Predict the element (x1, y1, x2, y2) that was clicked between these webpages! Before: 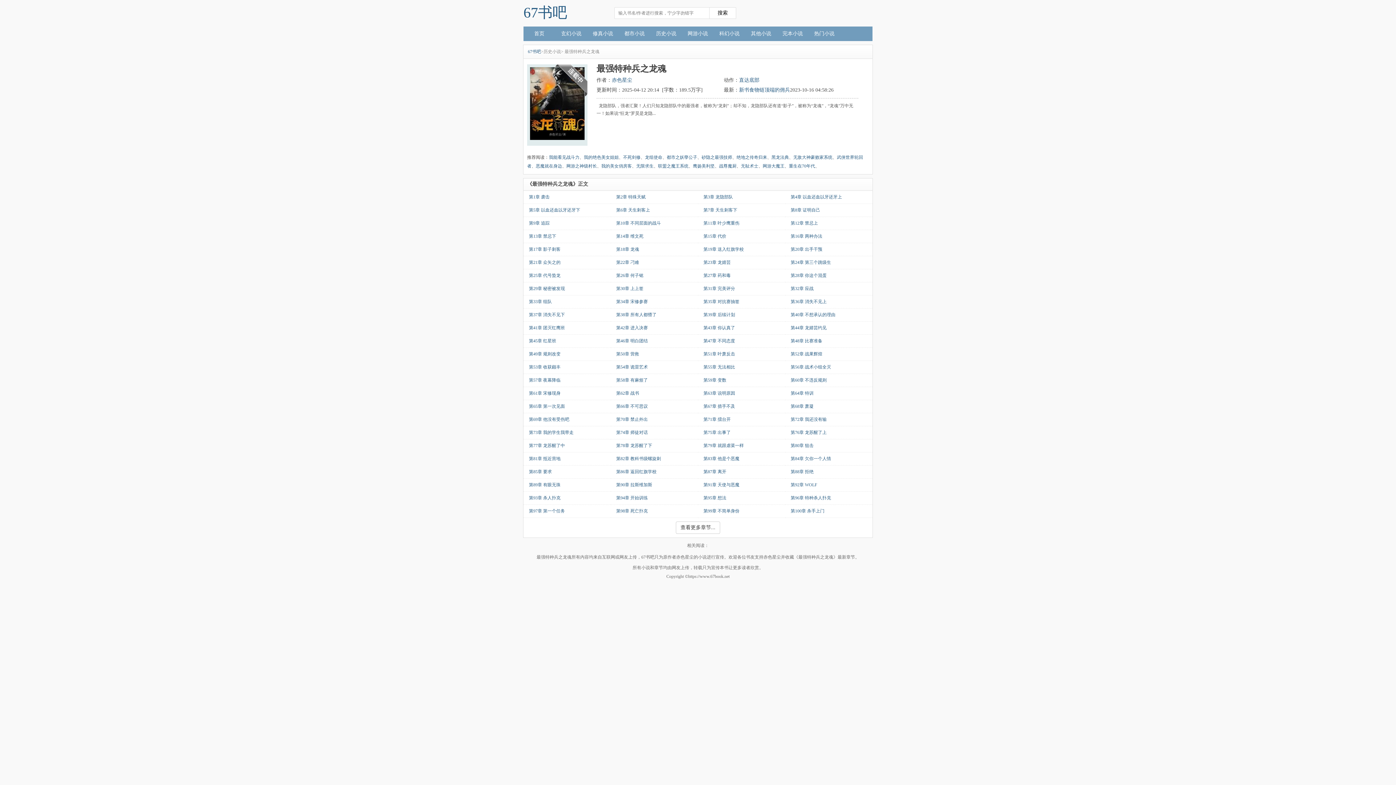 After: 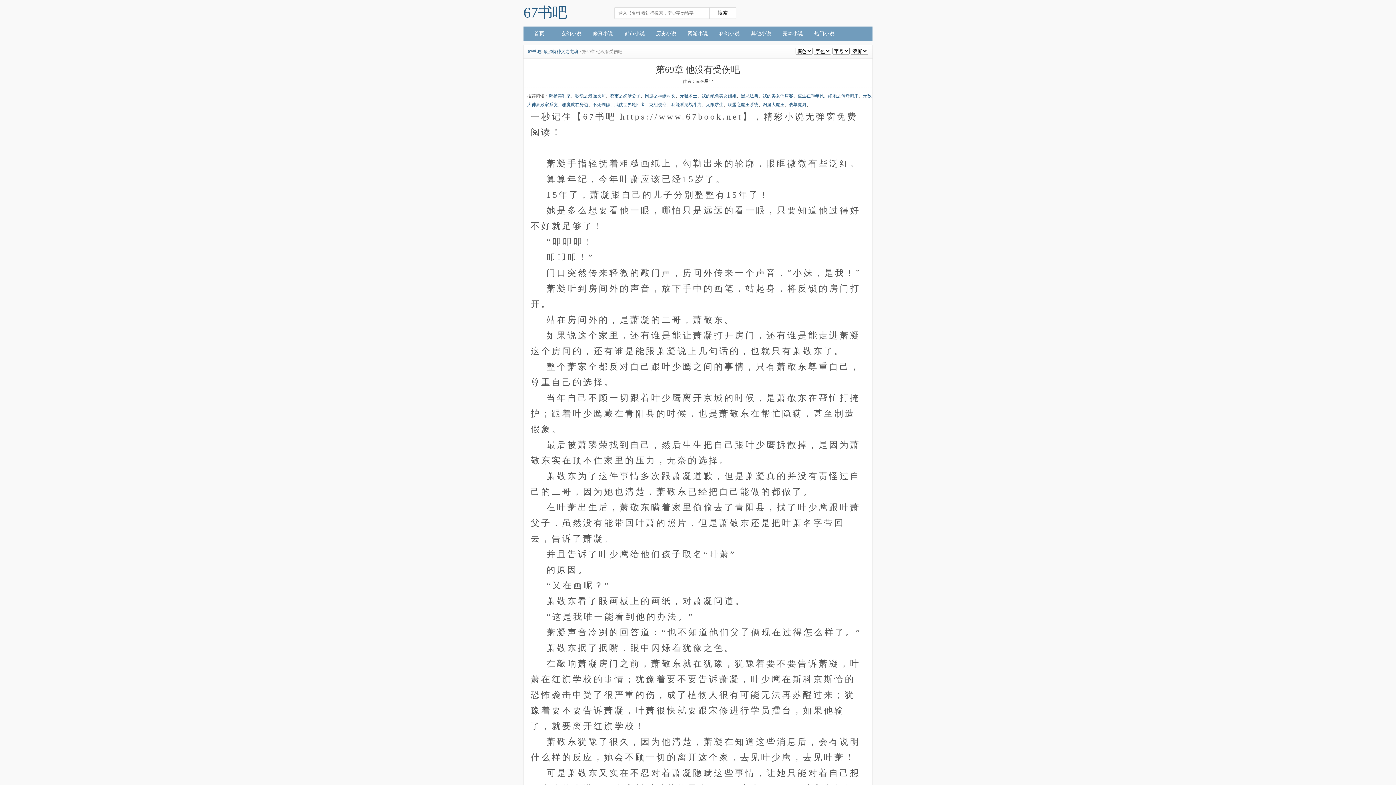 Action: bbox: (529, 417, 569, 422) label: 第69章 他没有受伤吧